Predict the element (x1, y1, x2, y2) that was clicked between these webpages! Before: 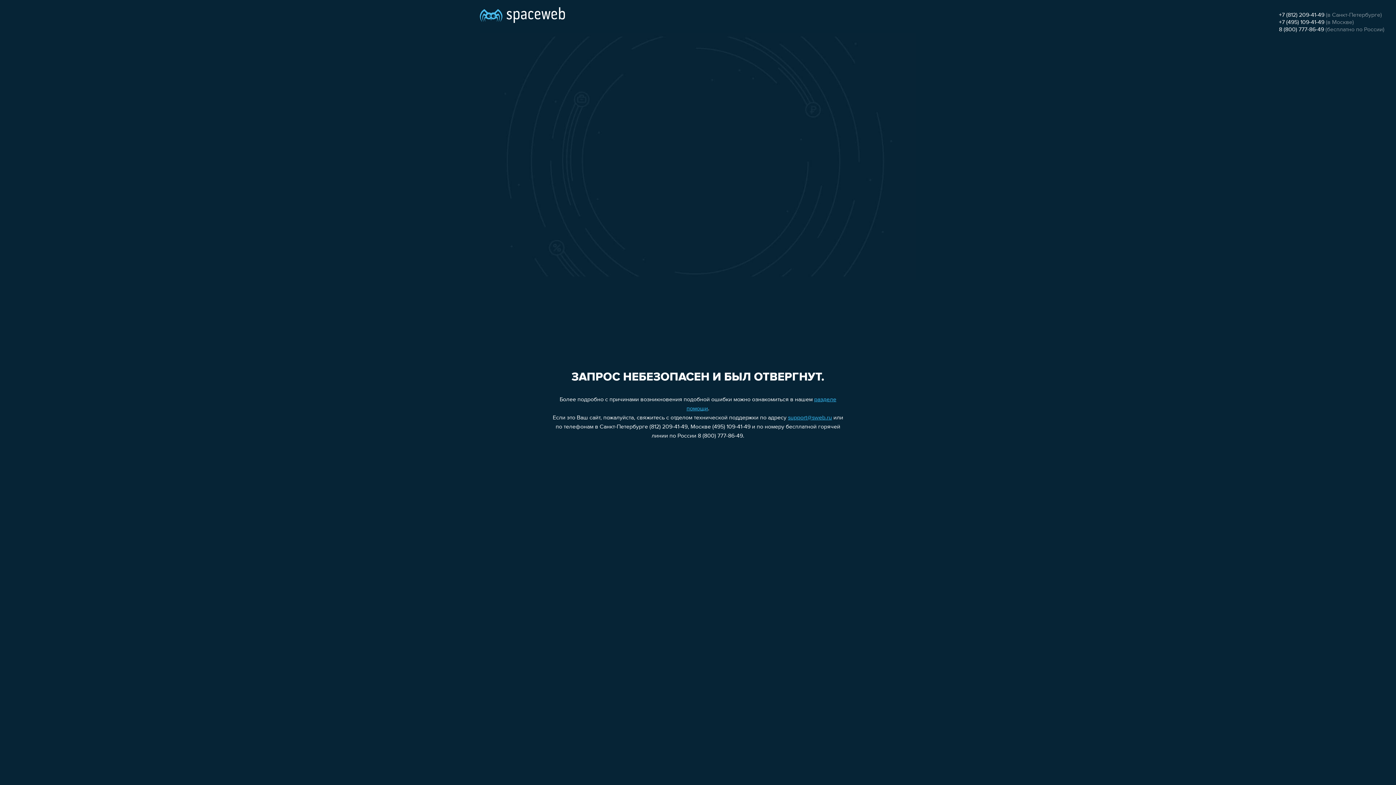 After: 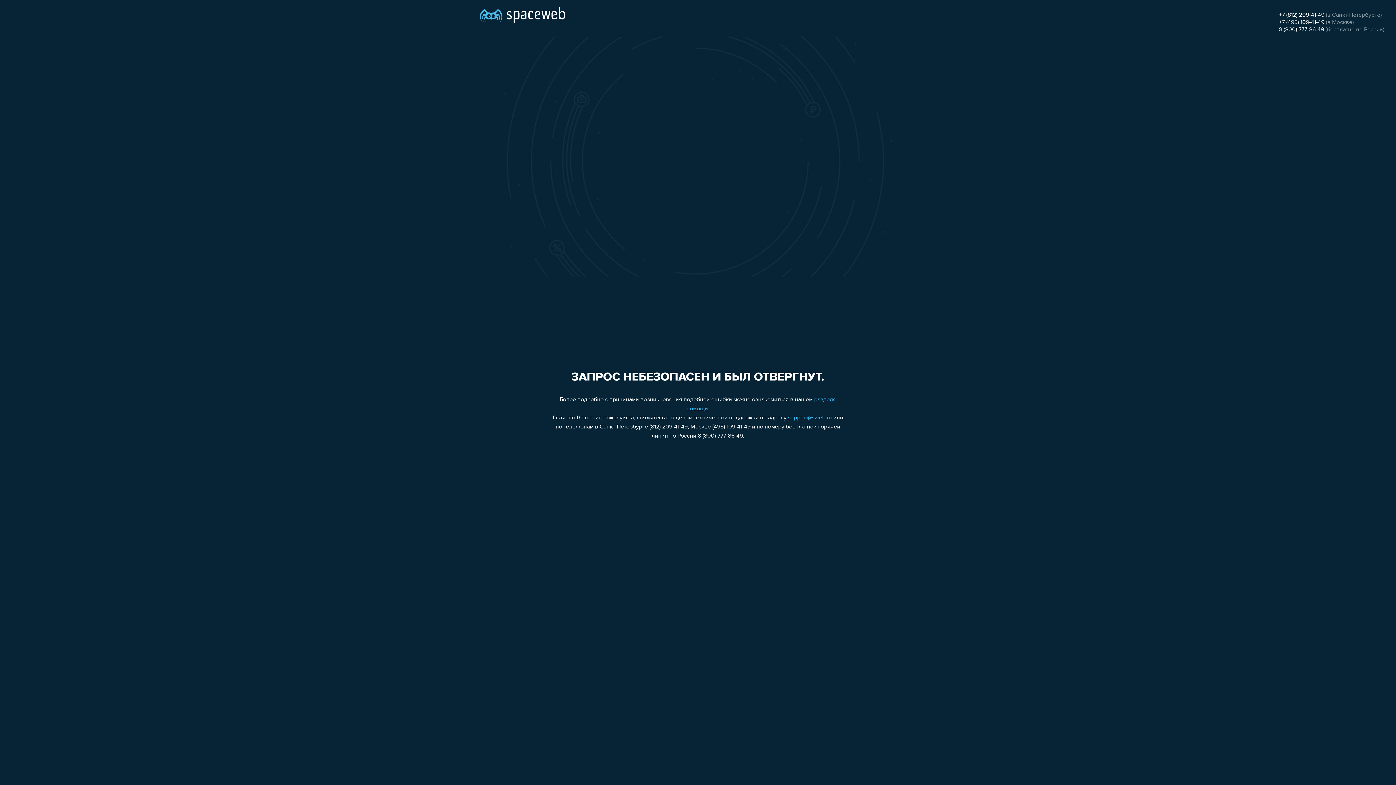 Action: label: +7 (495) 109-41-49 bbox: (1279, 19, 1324, 25)